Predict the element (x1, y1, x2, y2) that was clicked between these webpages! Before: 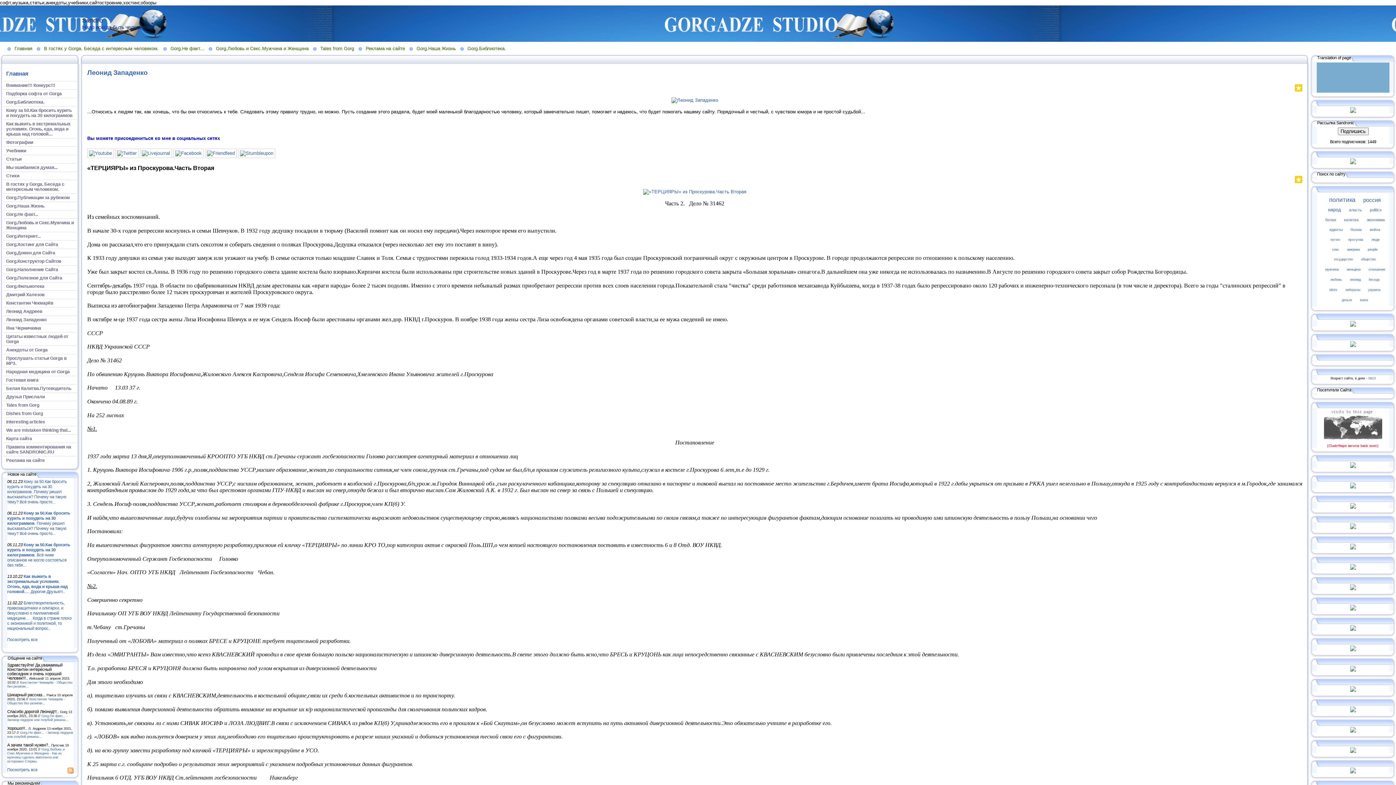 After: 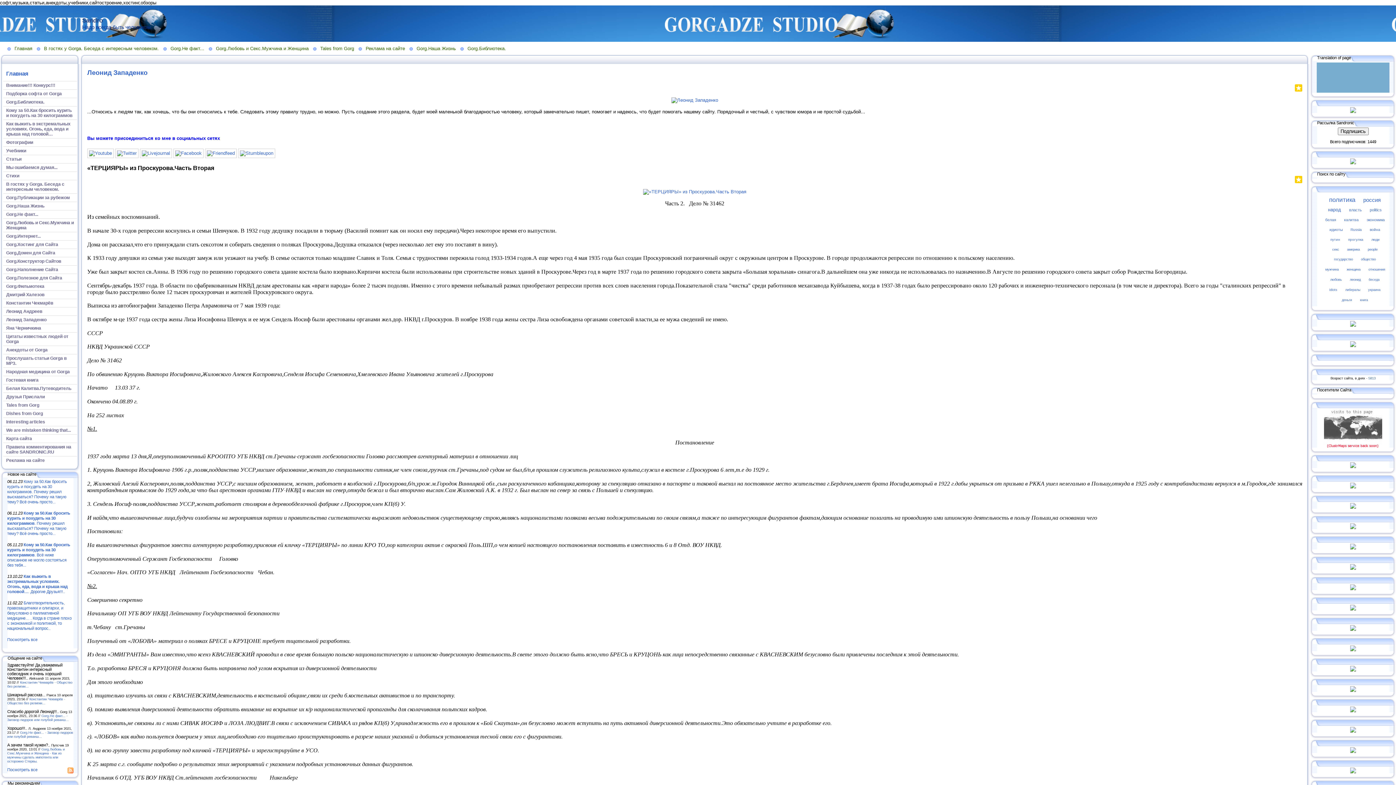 Action: bbox: (80, 57, 85, 61)